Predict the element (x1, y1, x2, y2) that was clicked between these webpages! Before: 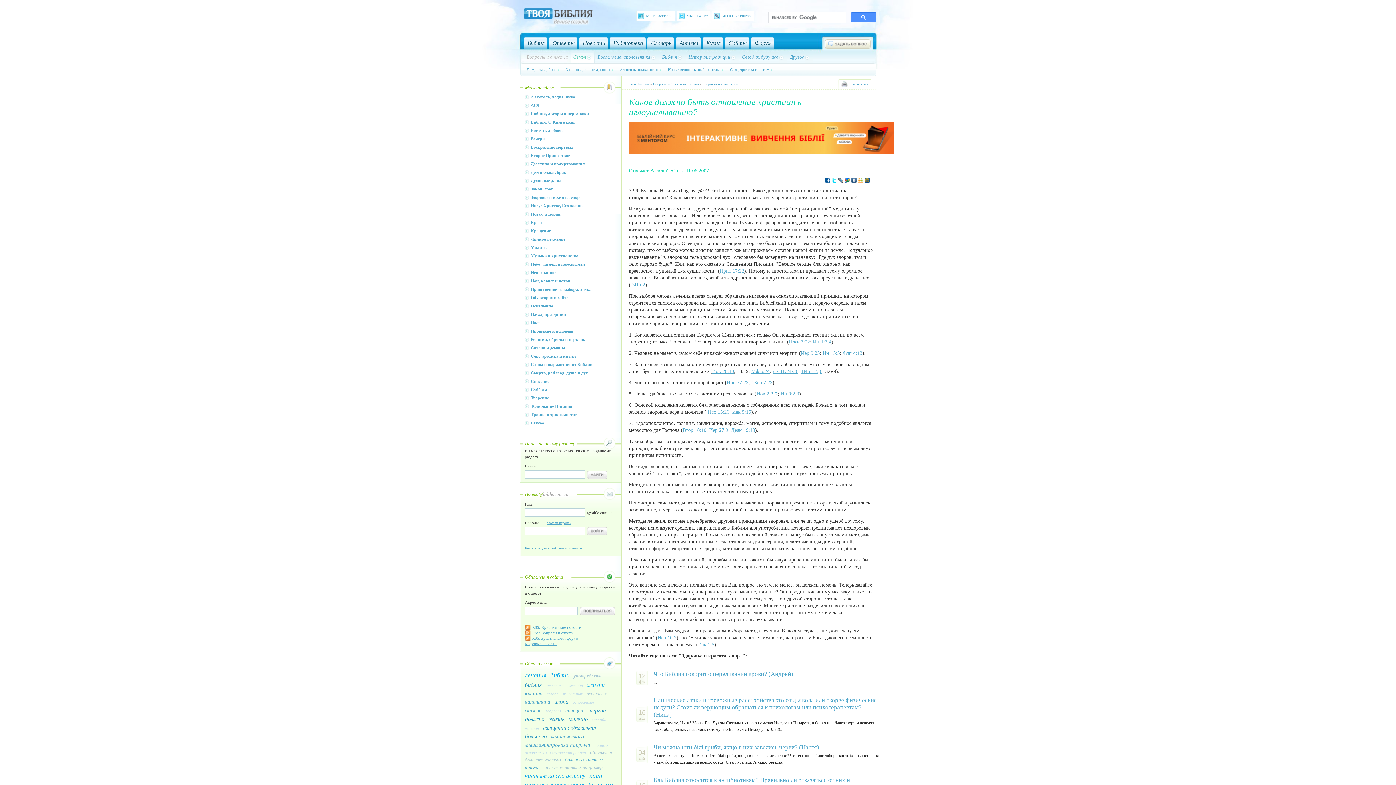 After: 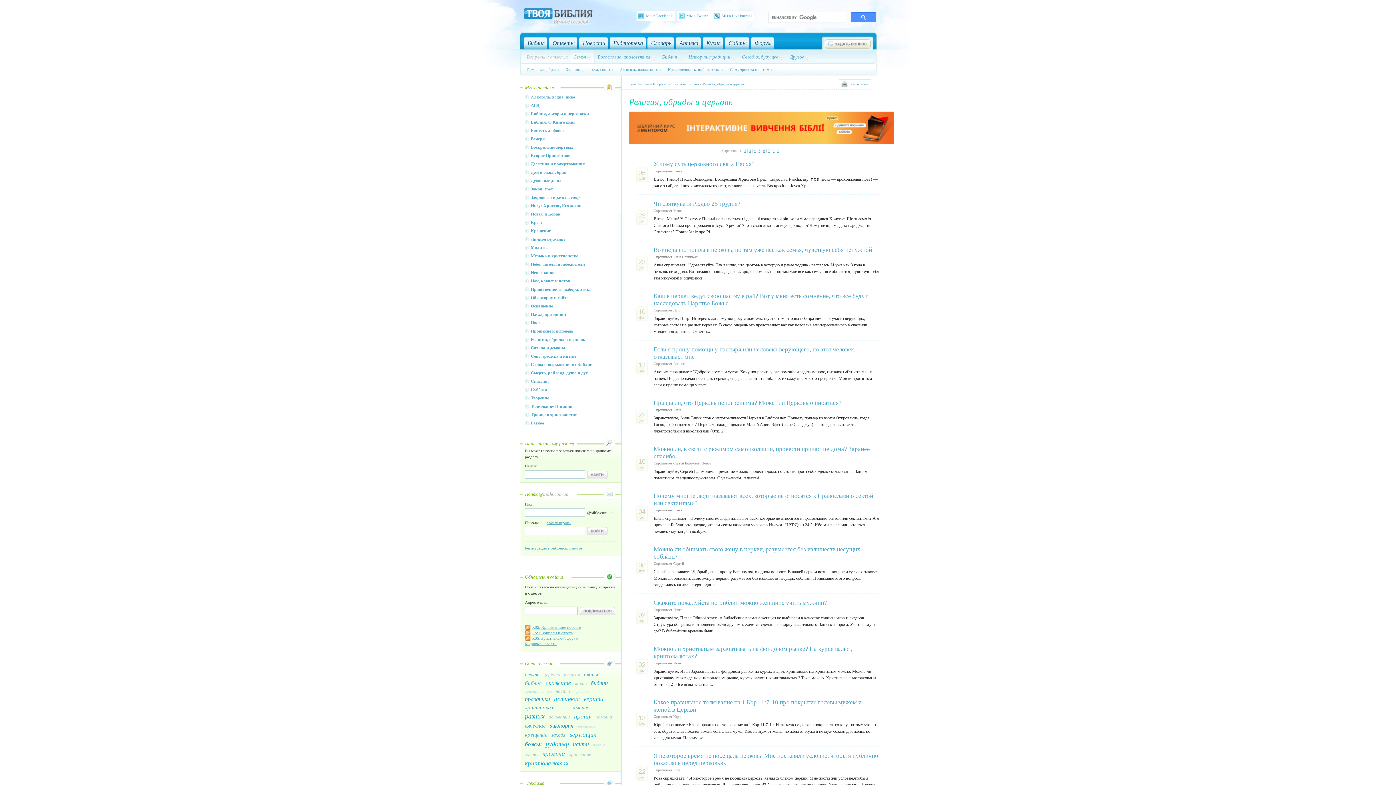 Action: label: Религия, обряды и церковь bbox: (525, 336, 616, 344)